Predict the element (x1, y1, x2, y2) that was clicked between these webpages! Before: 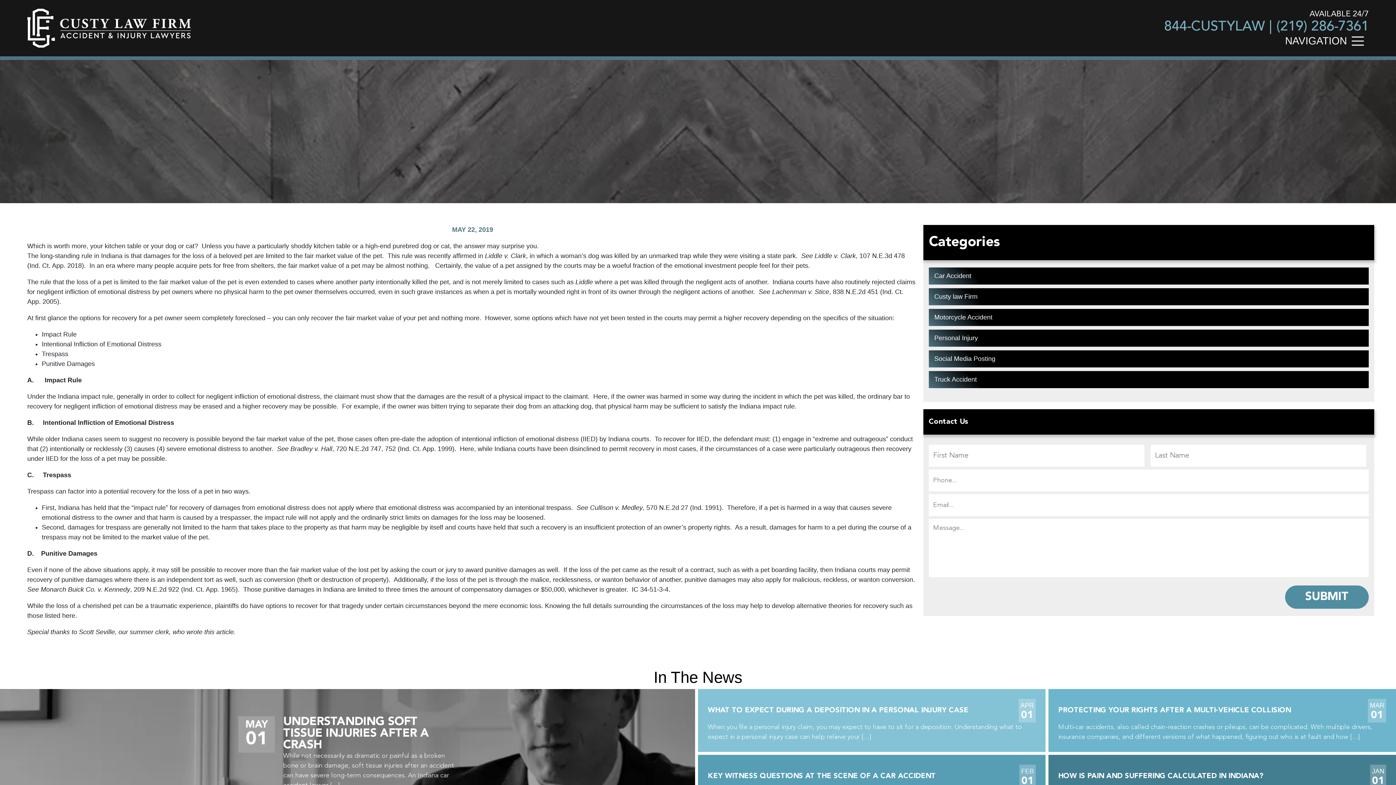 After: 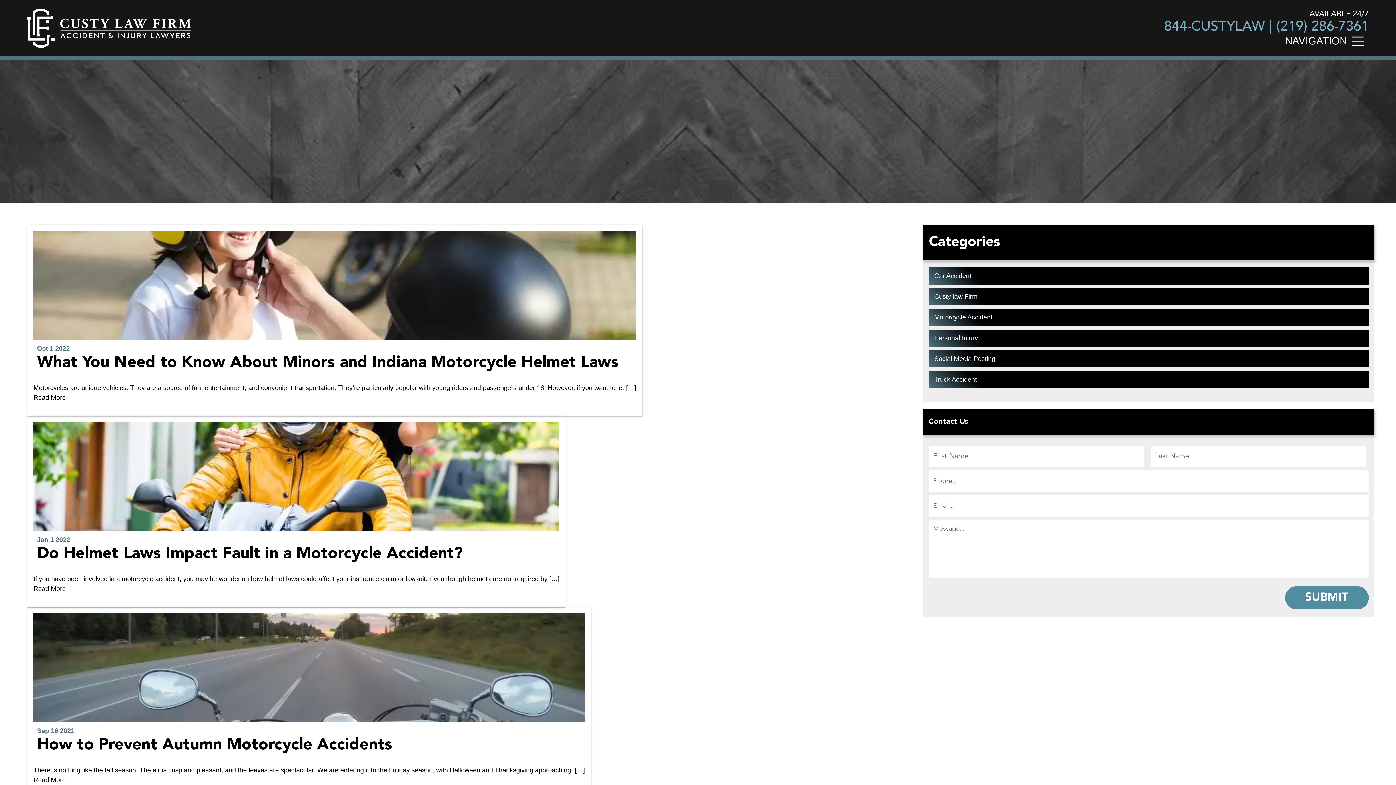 Action: label: Motorcycle Accident bbox: (929, 308, 1369, 326)